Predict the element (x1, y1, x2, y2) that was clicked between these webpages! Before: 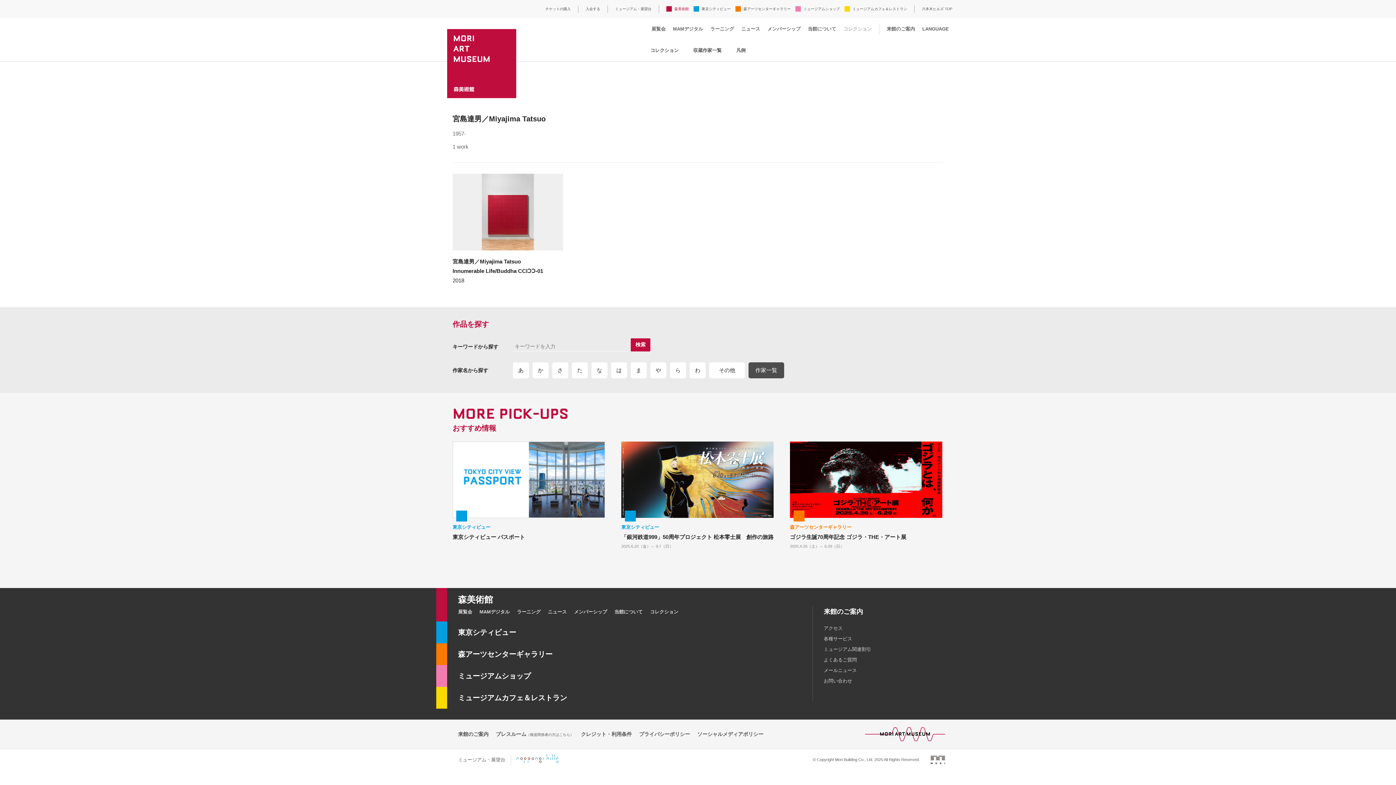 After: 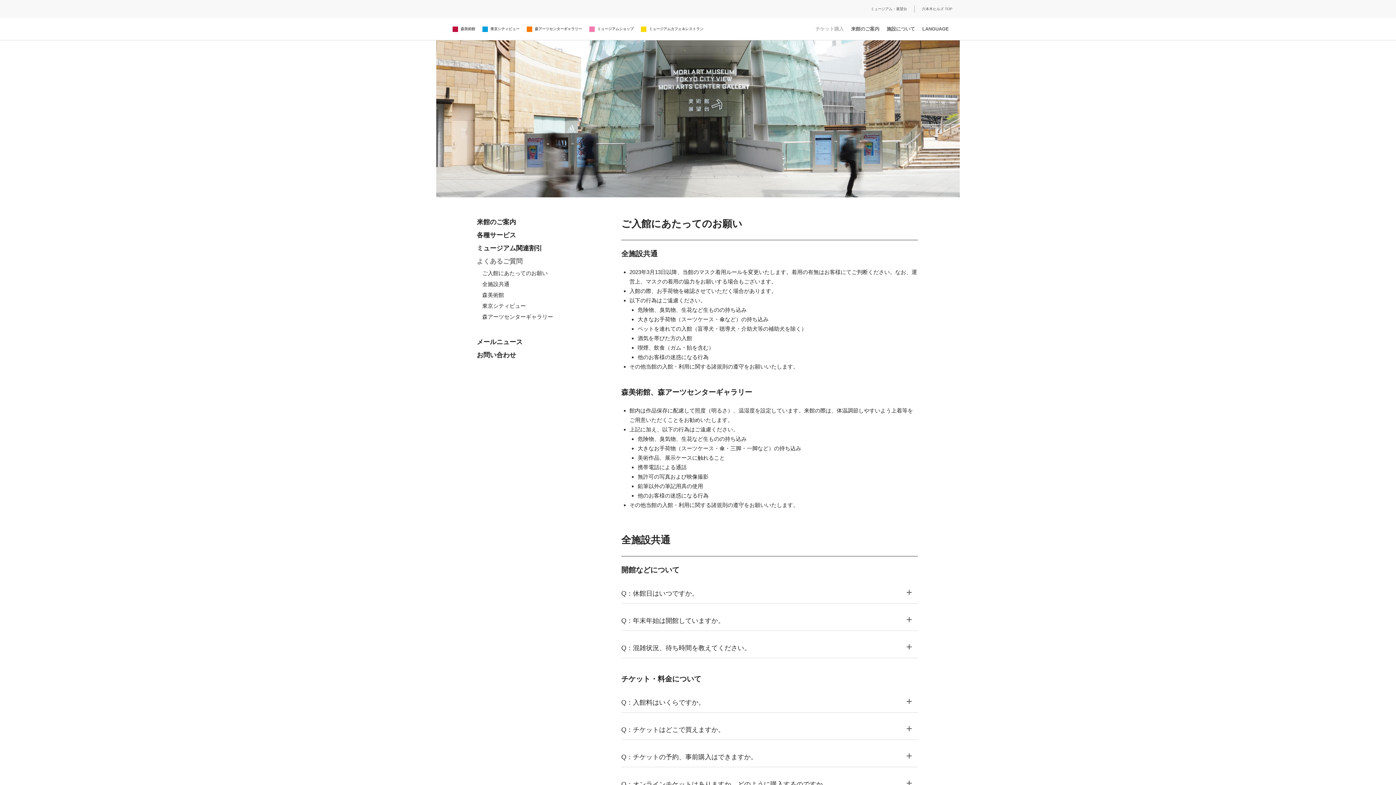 Action: bbox: (824, 657, 857, 662) label: よくあるご質問